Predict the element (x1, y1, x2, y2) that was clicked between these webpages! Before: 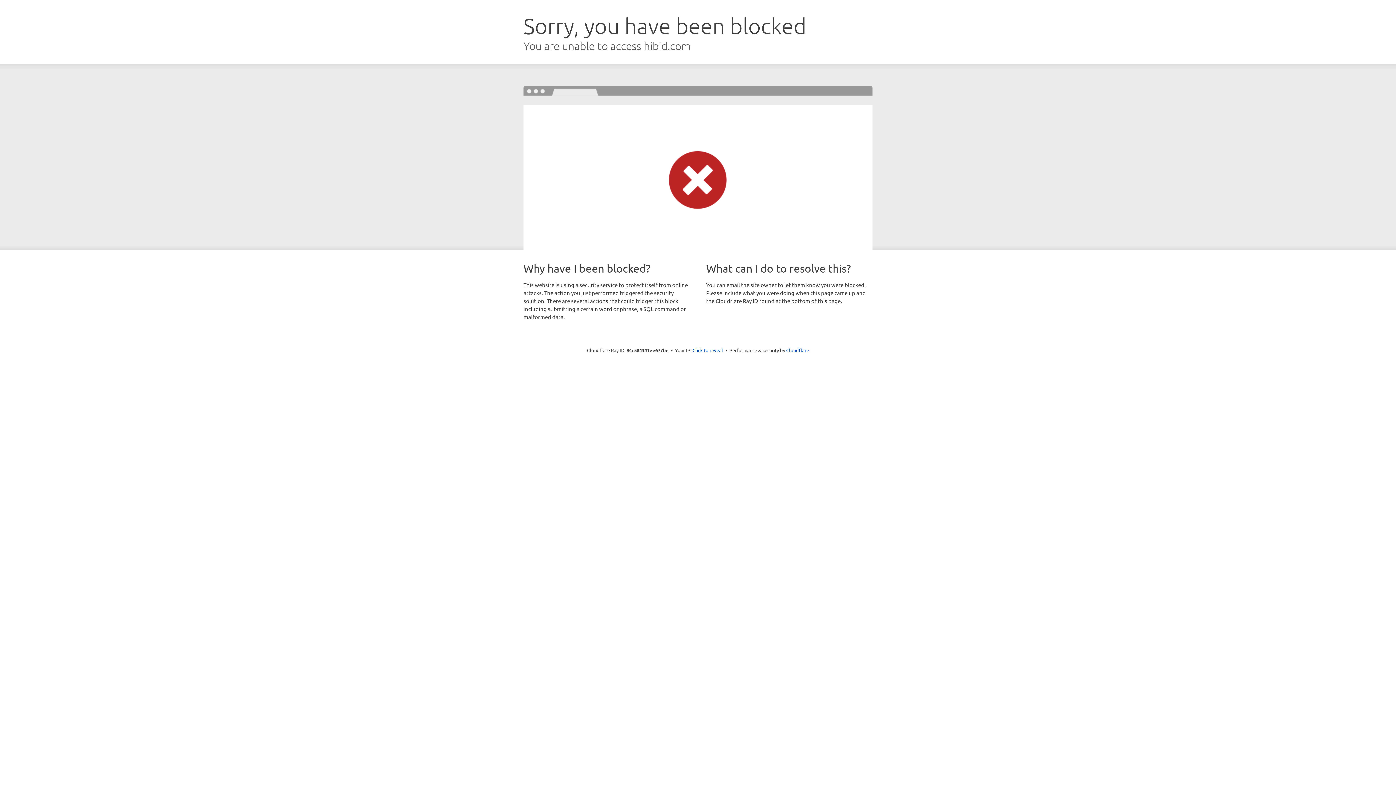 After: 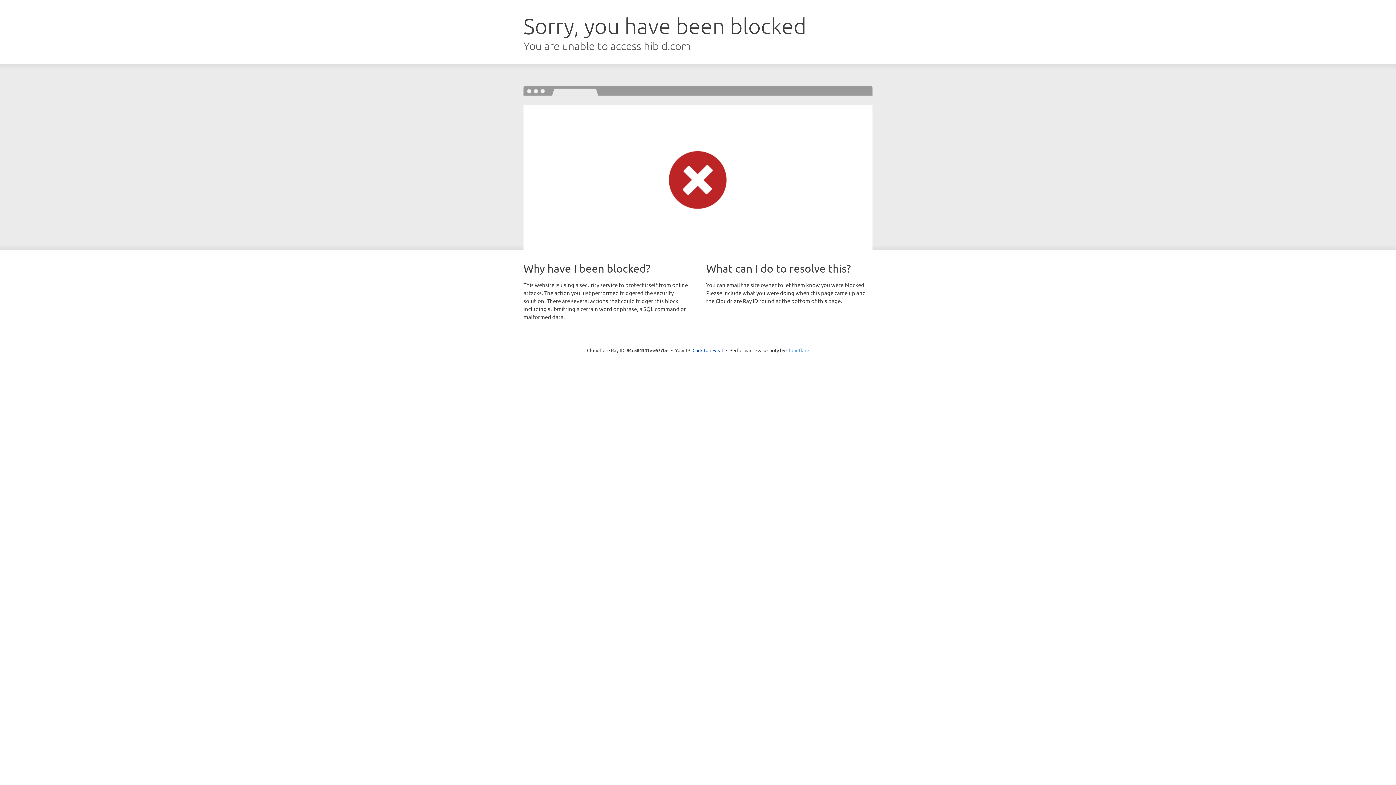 Action: label: Cloudflare bbox: (786, 347, 809, 353)